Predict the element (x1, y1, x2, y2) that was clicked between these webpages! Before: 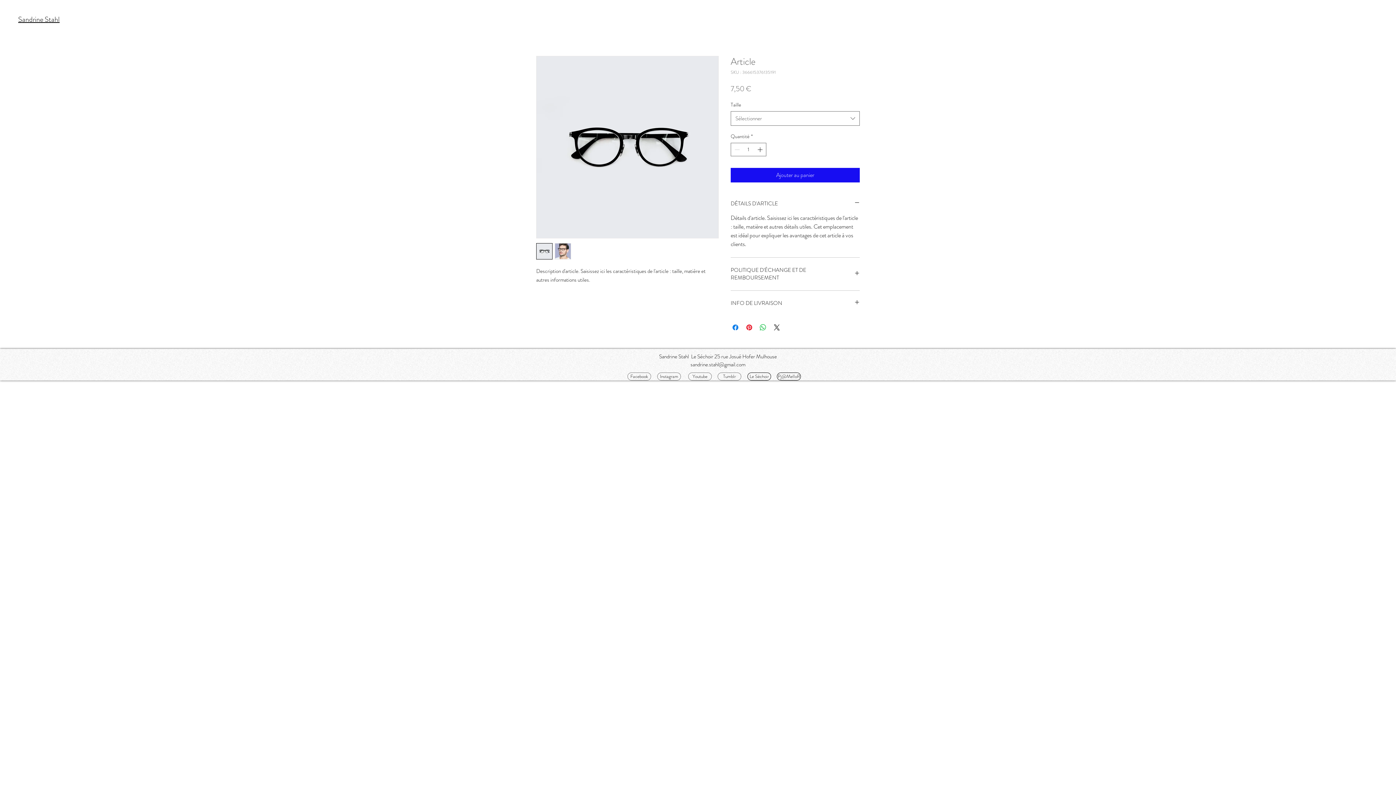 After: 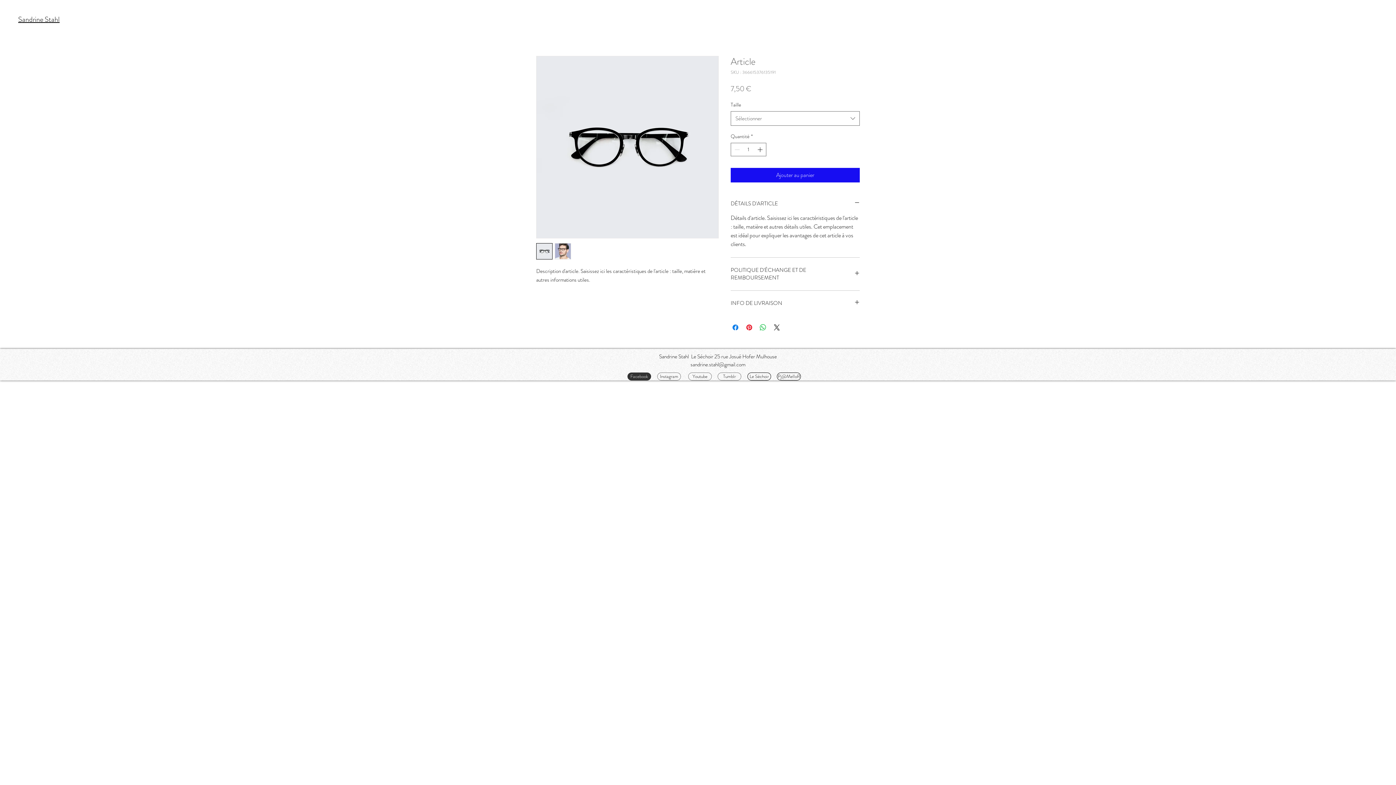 Action: label: Facebook bbox: (627, 372, 651, 380)